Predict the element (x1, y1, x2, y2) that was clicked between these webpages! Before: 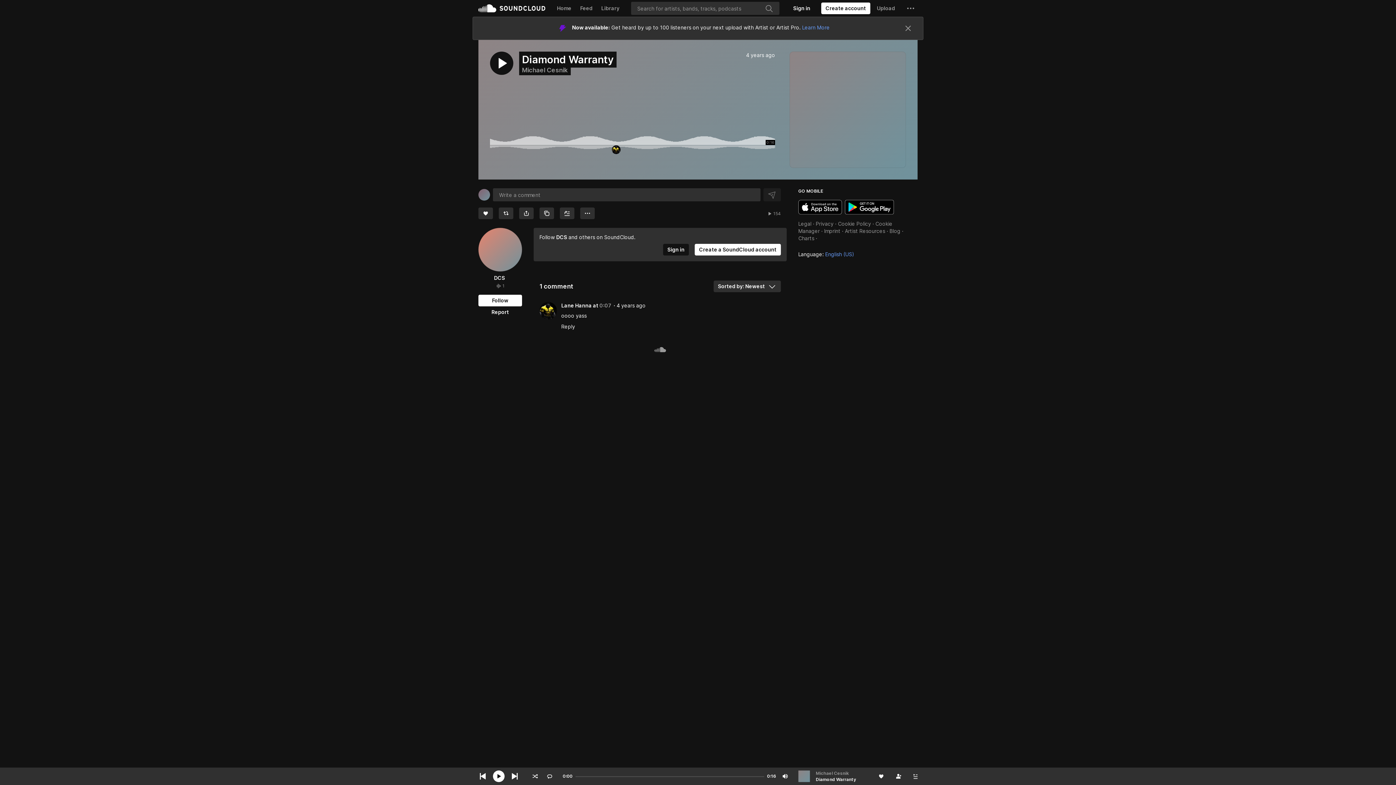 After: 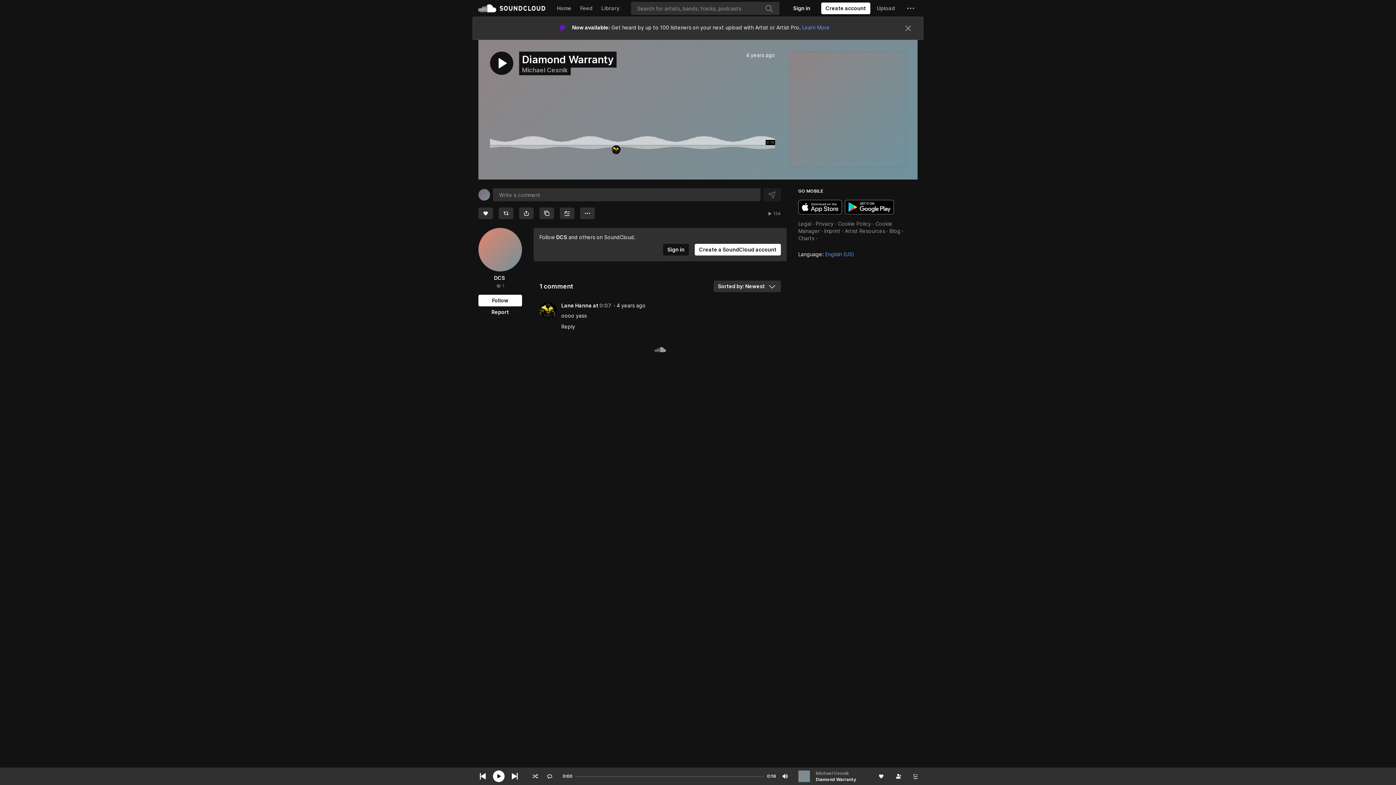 Action: label: Search bbox: (765, 4, 773, 13)